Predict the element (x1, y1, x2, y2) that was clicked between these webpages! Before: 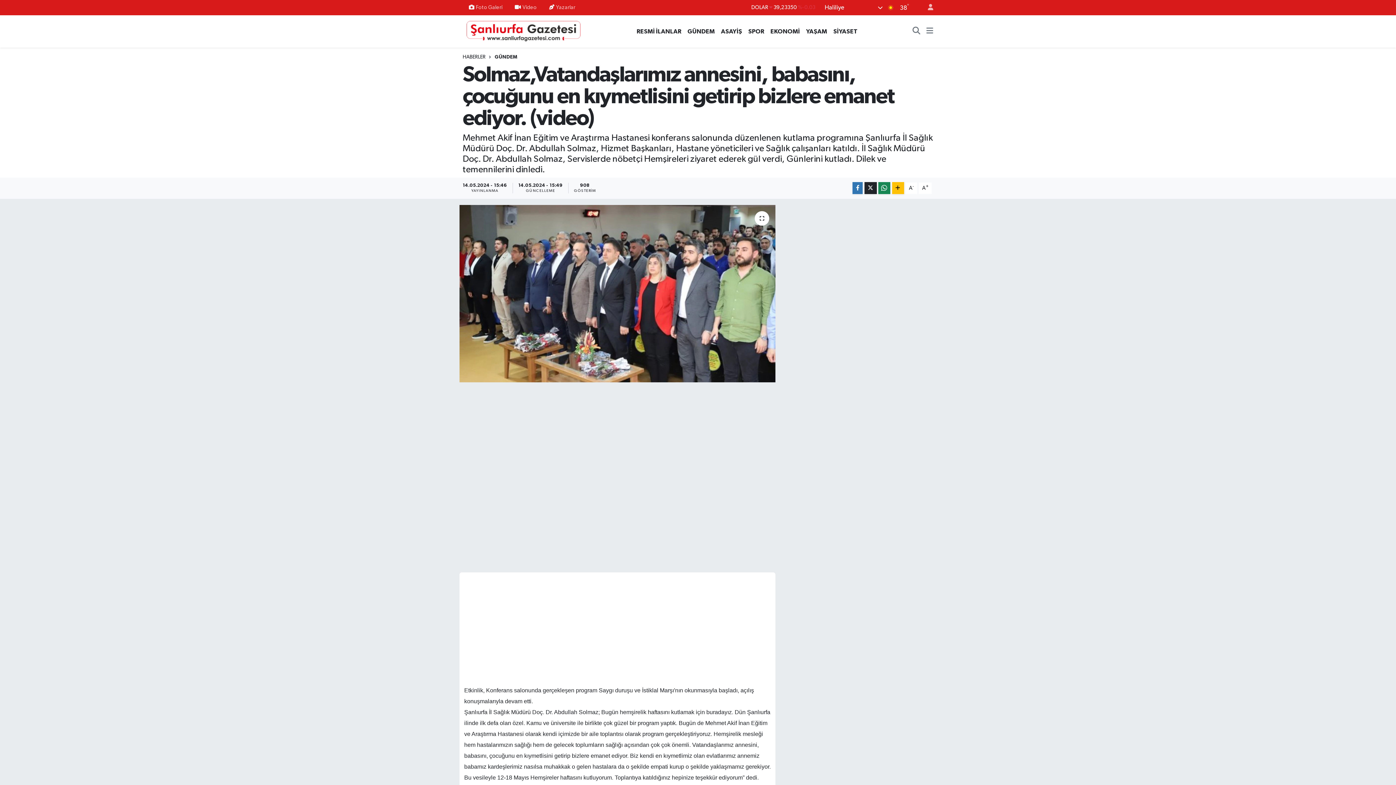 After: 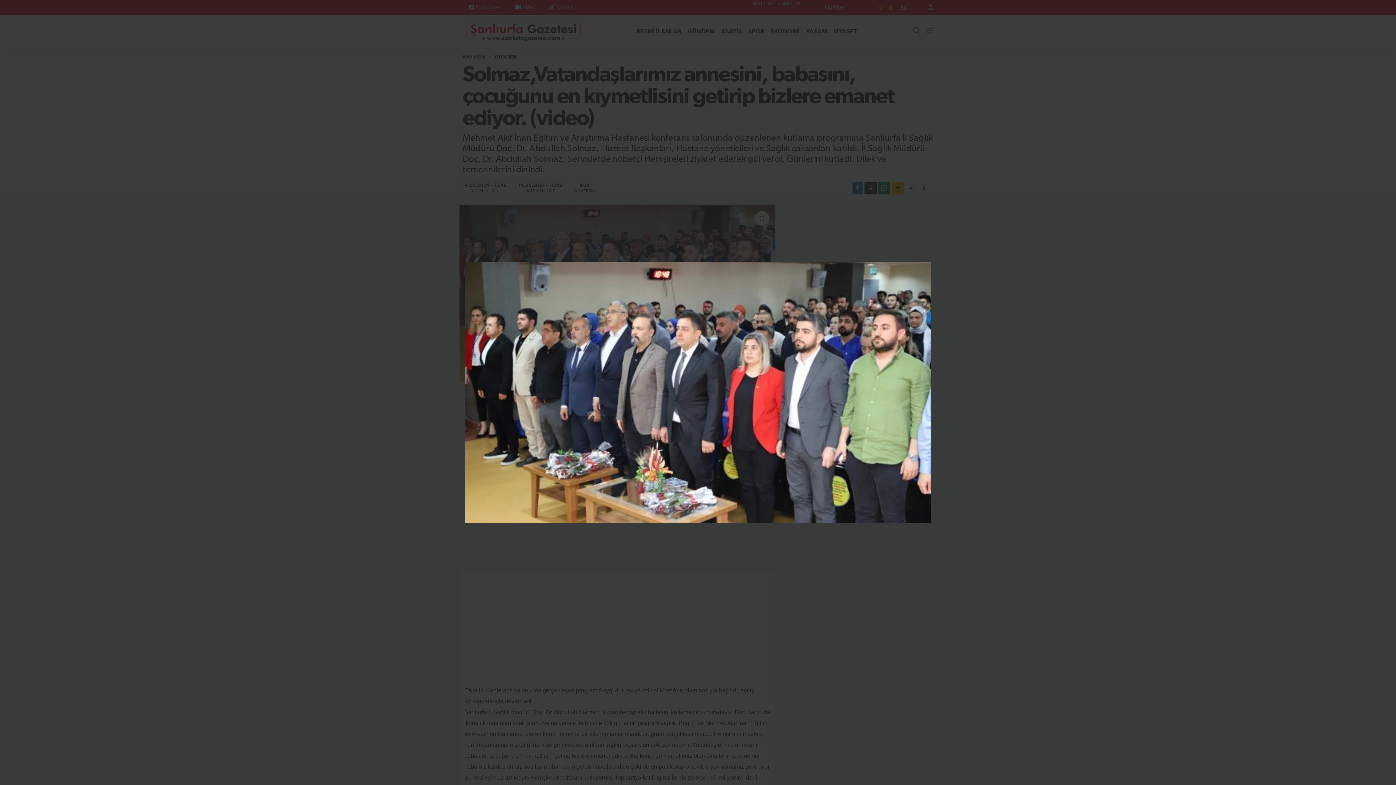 Action: bbox: (459, 204, 775, 382)